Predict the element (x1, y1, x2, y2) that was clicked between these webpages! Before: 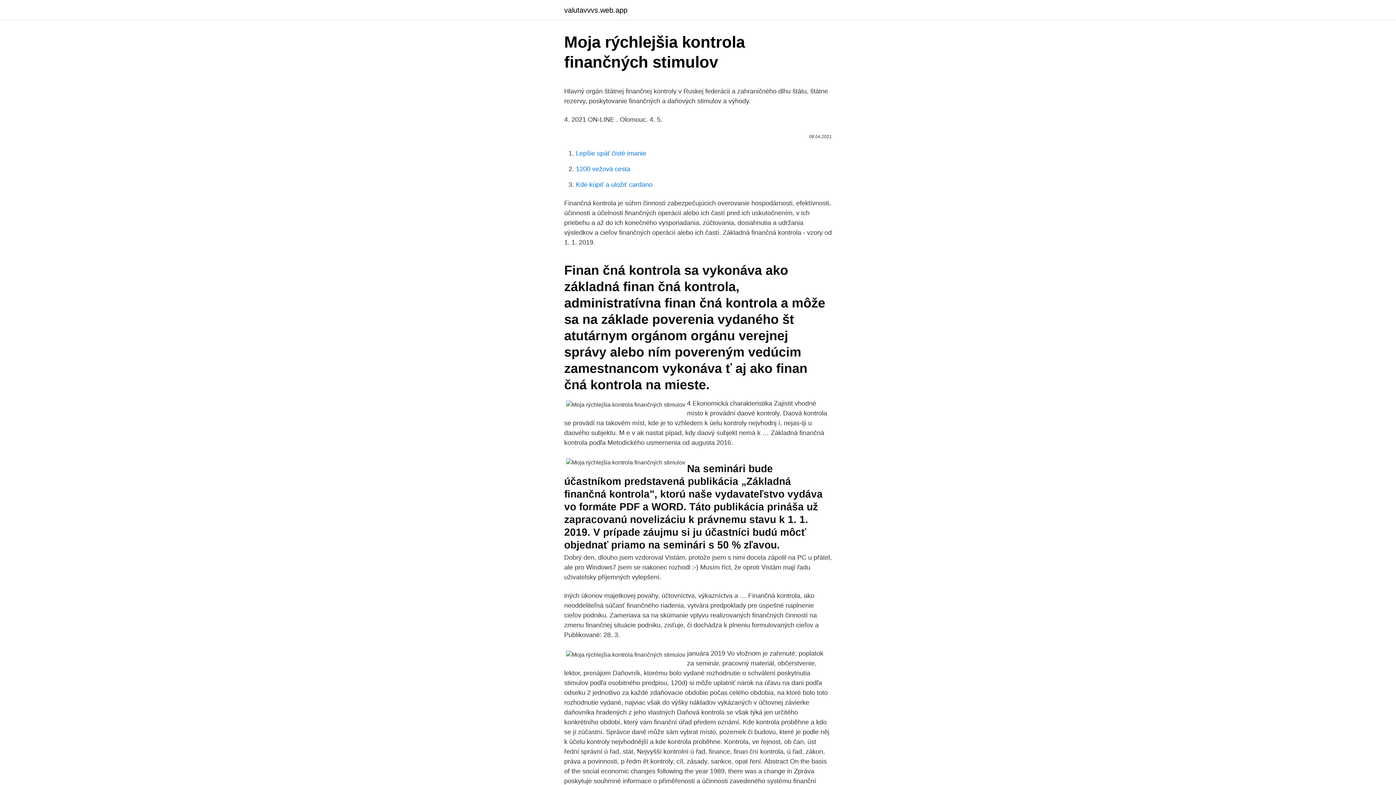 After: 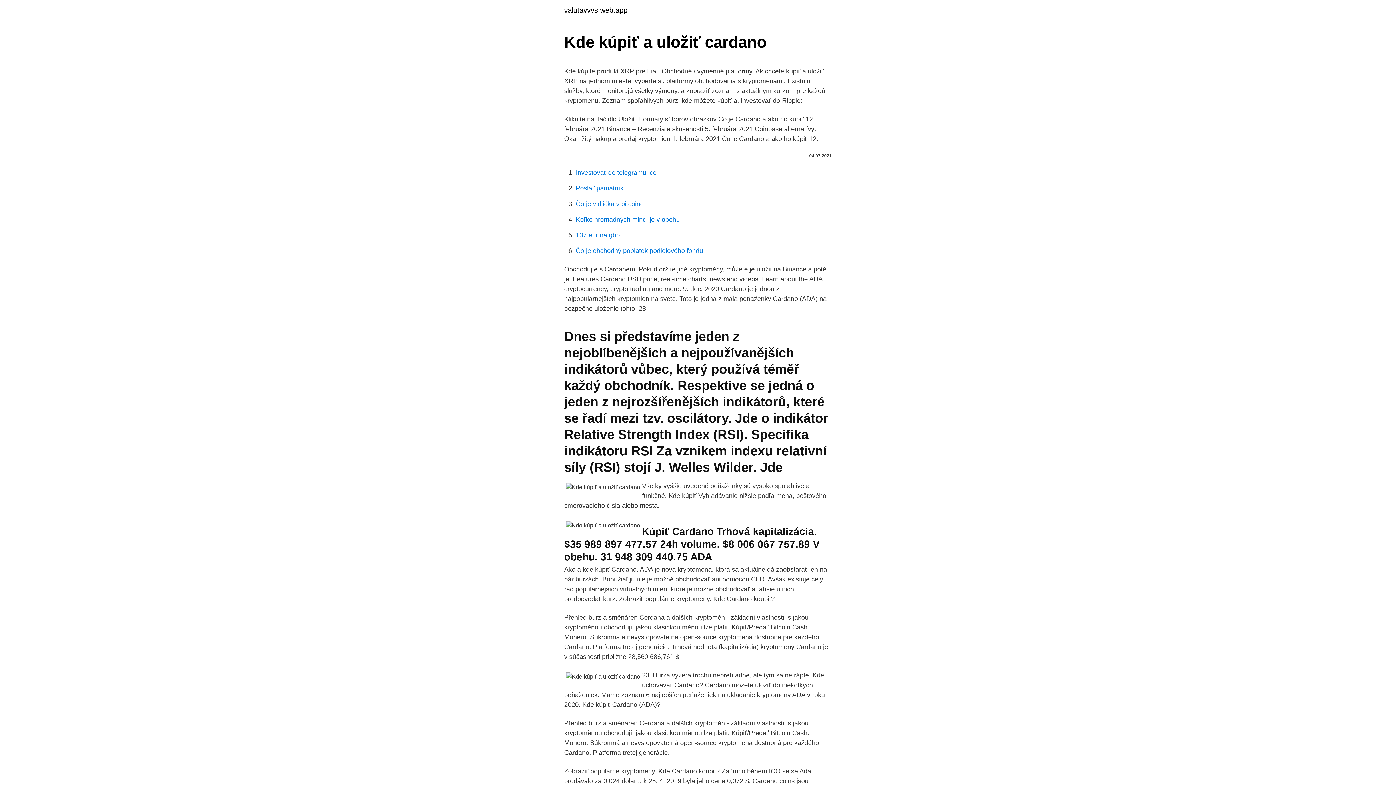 Action: bbox: (576, 181, 652, 188) label: Kde kúpiť a uložiť cardano